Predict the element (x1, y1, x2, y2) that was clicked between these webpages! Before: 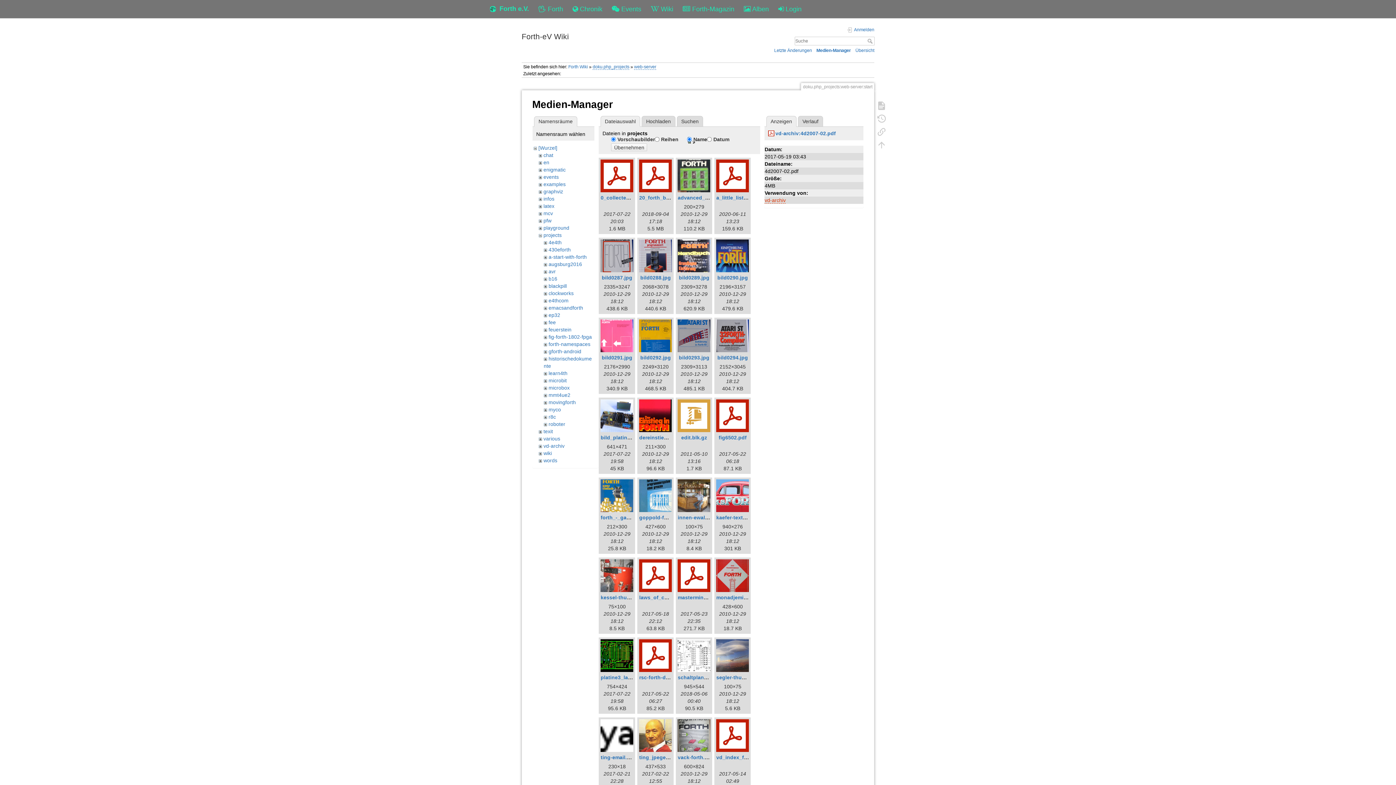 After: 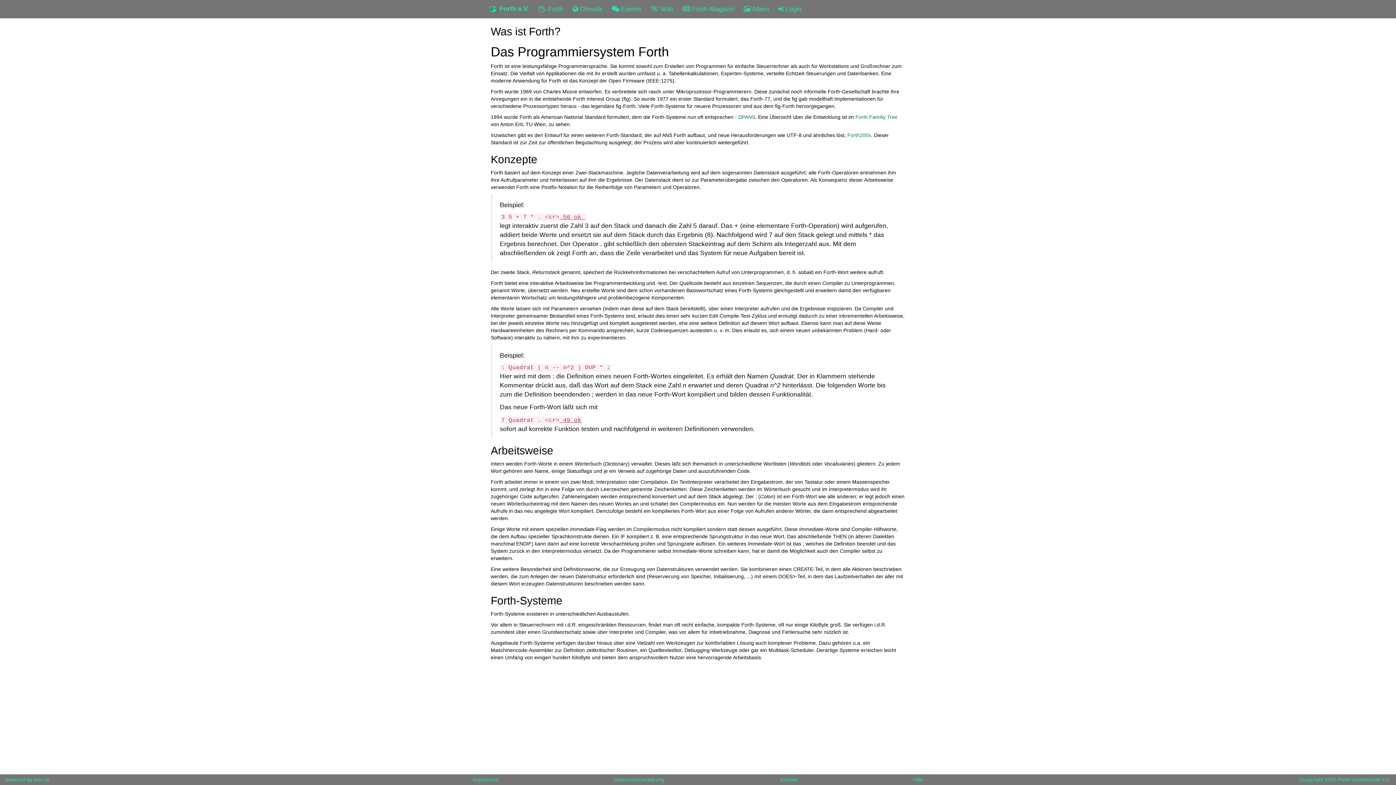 Action: label:  Forth bbox: (533, 0, 568, 18)